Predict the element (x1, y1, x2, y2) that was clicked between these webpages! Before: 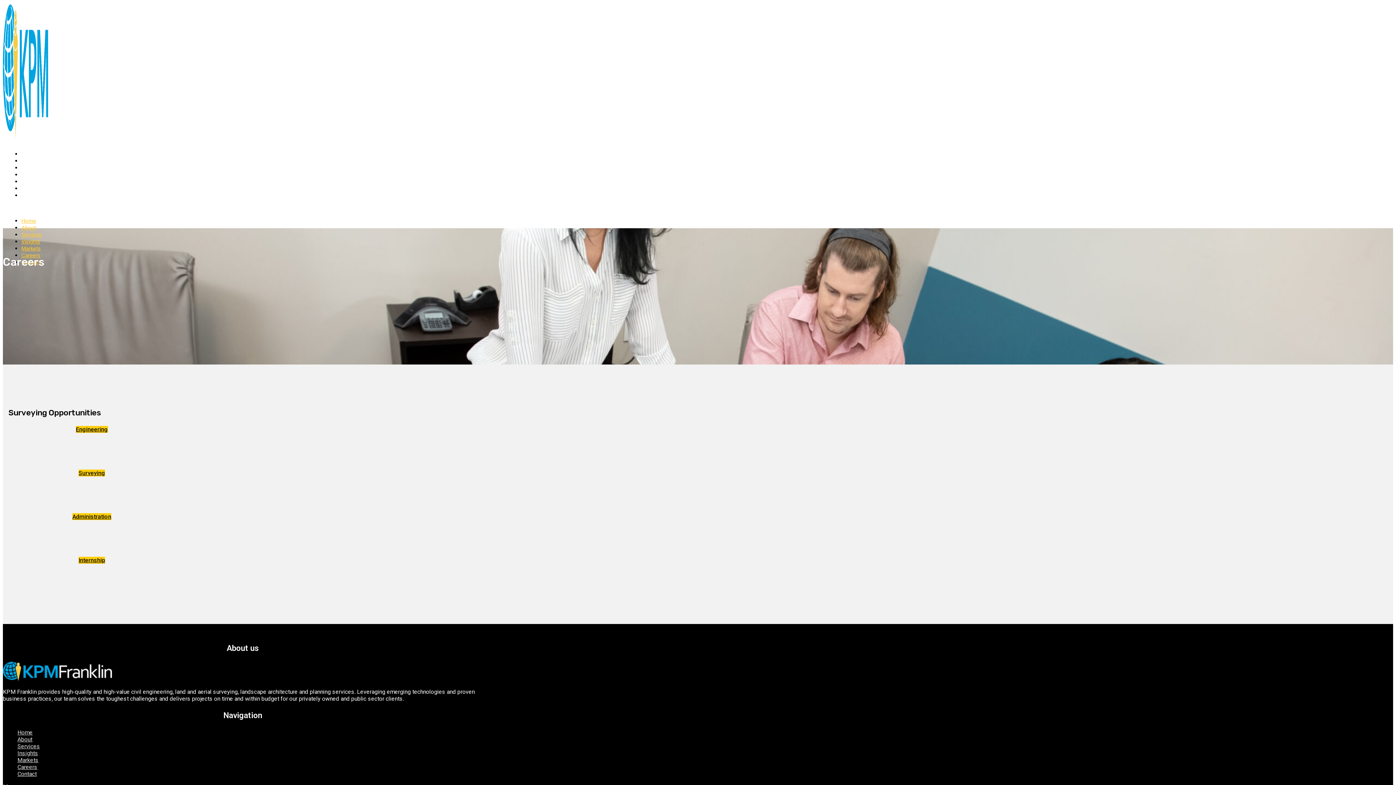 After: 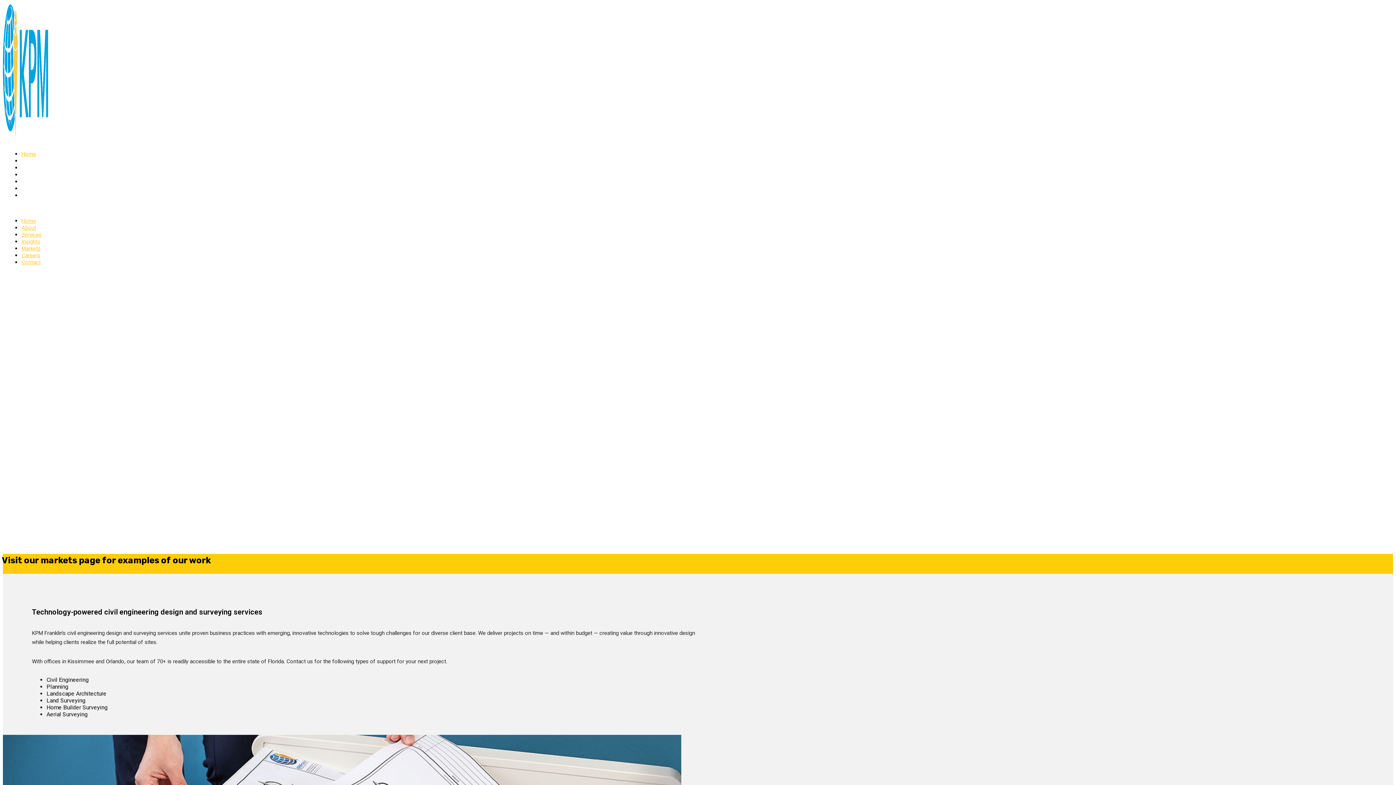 Action: bbox: (17, 726, 32, 739) label: Home